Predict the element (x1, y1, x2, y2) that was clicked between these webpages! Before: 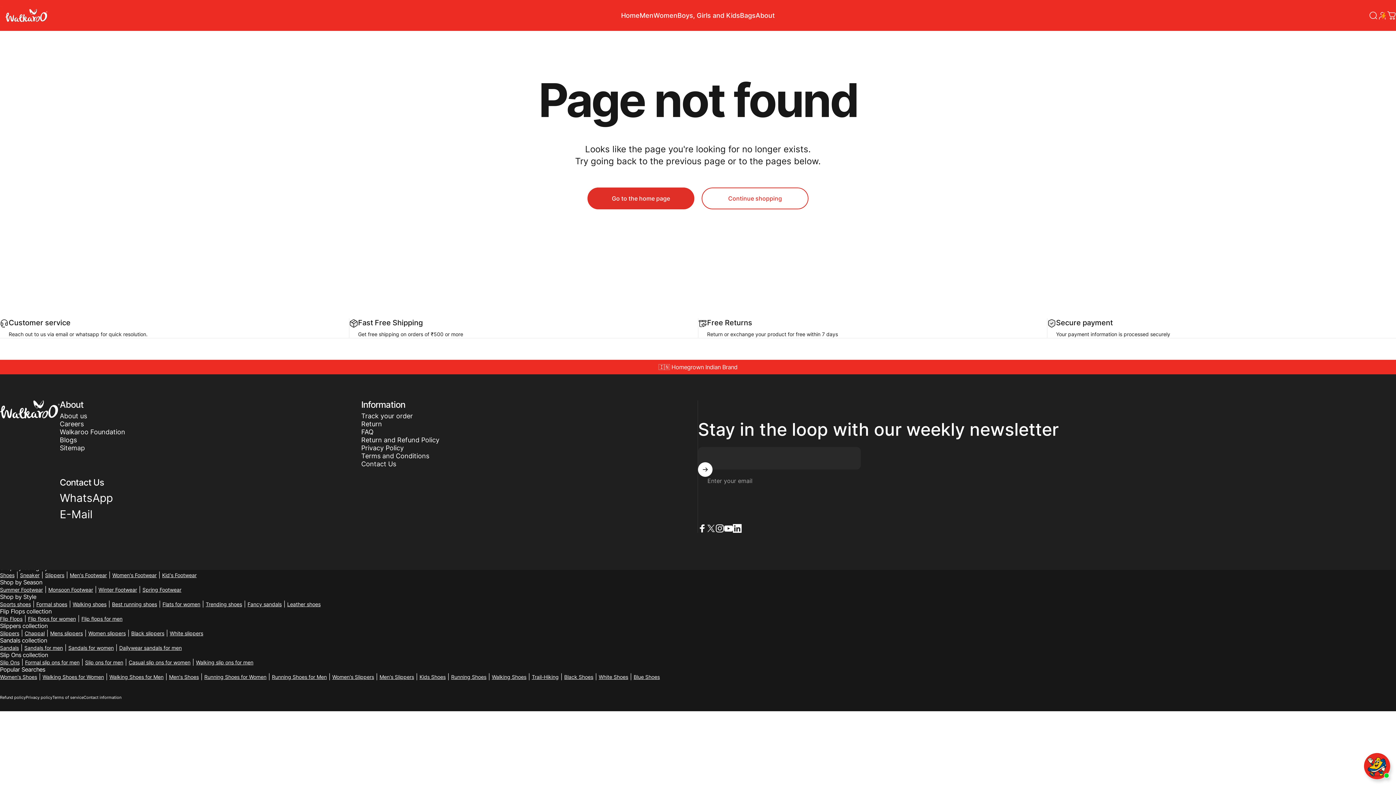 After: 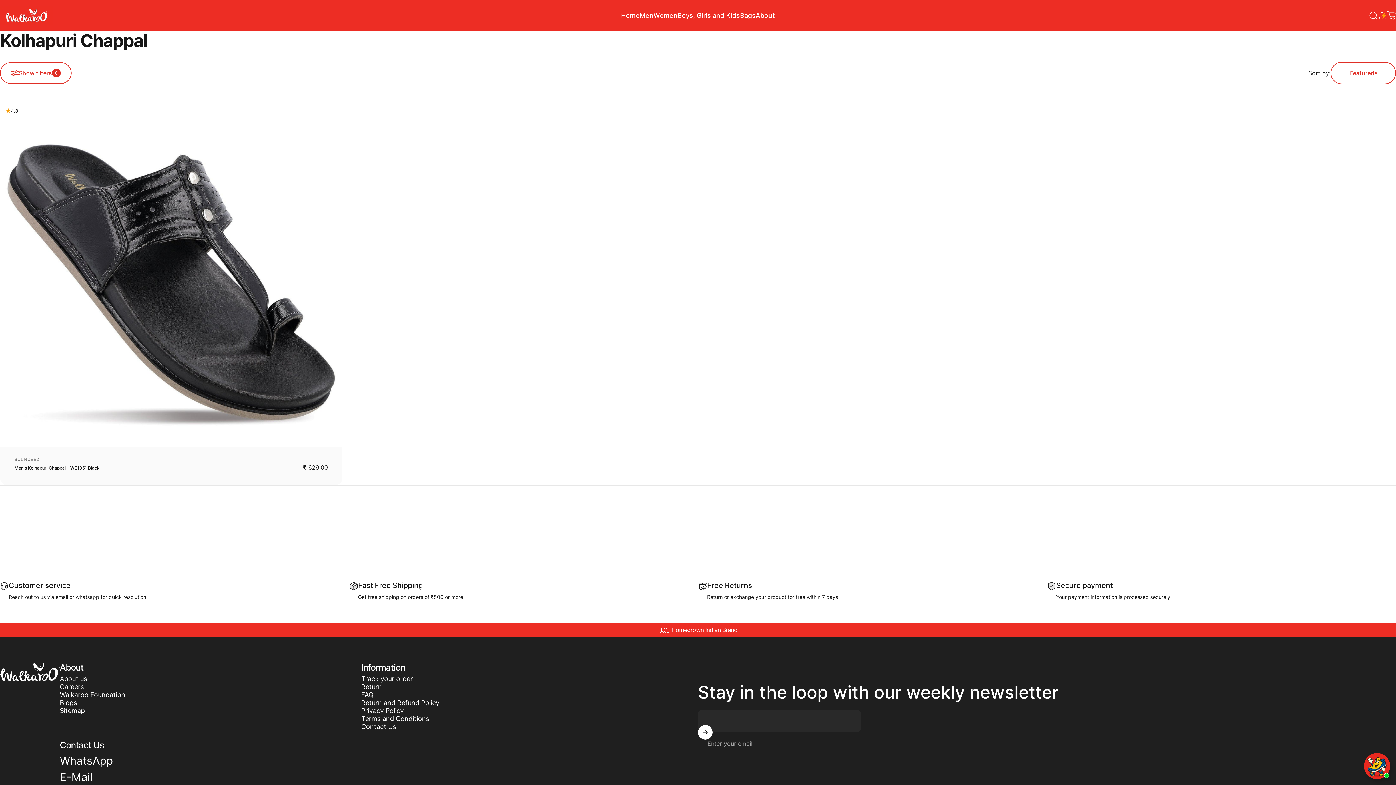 Action: bbox: (24, 630, 44, 636) label: Chappal